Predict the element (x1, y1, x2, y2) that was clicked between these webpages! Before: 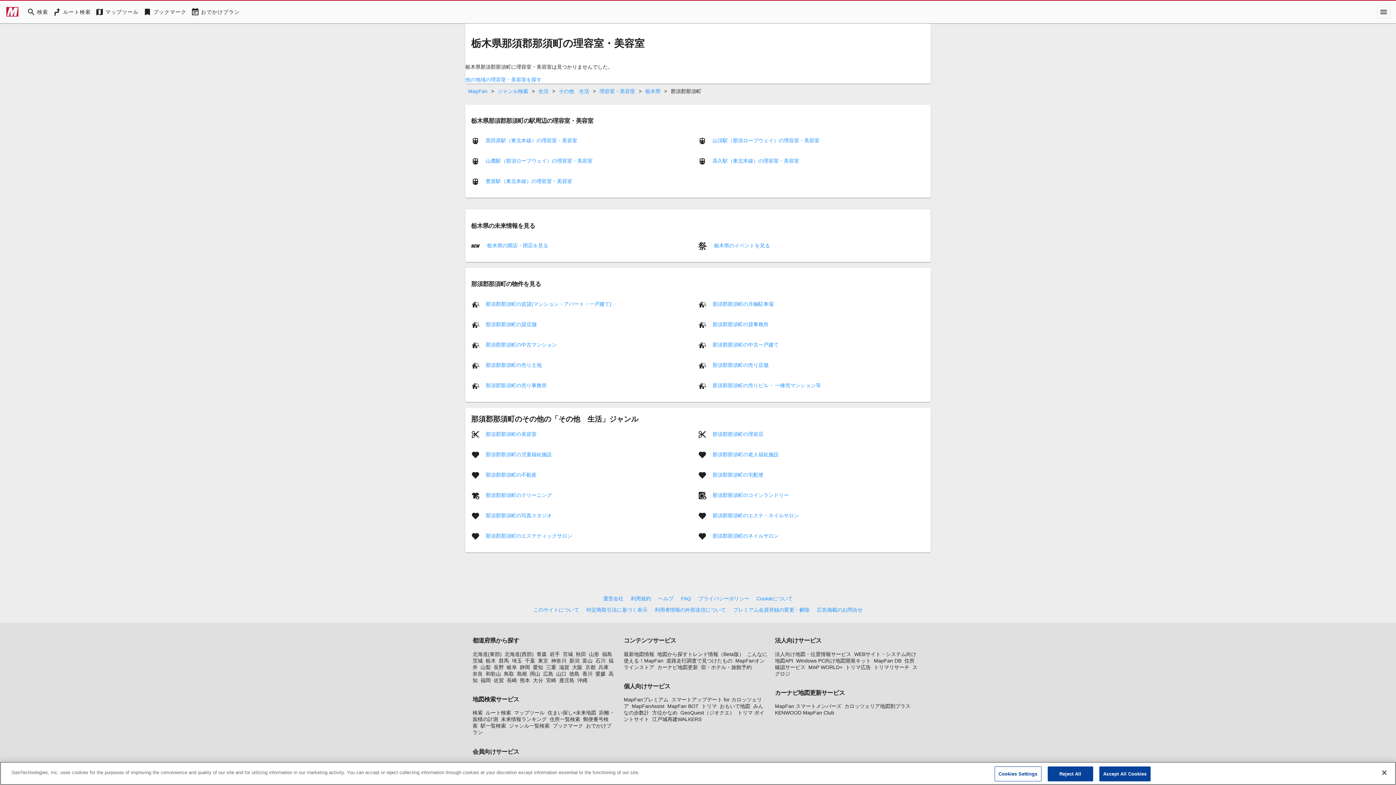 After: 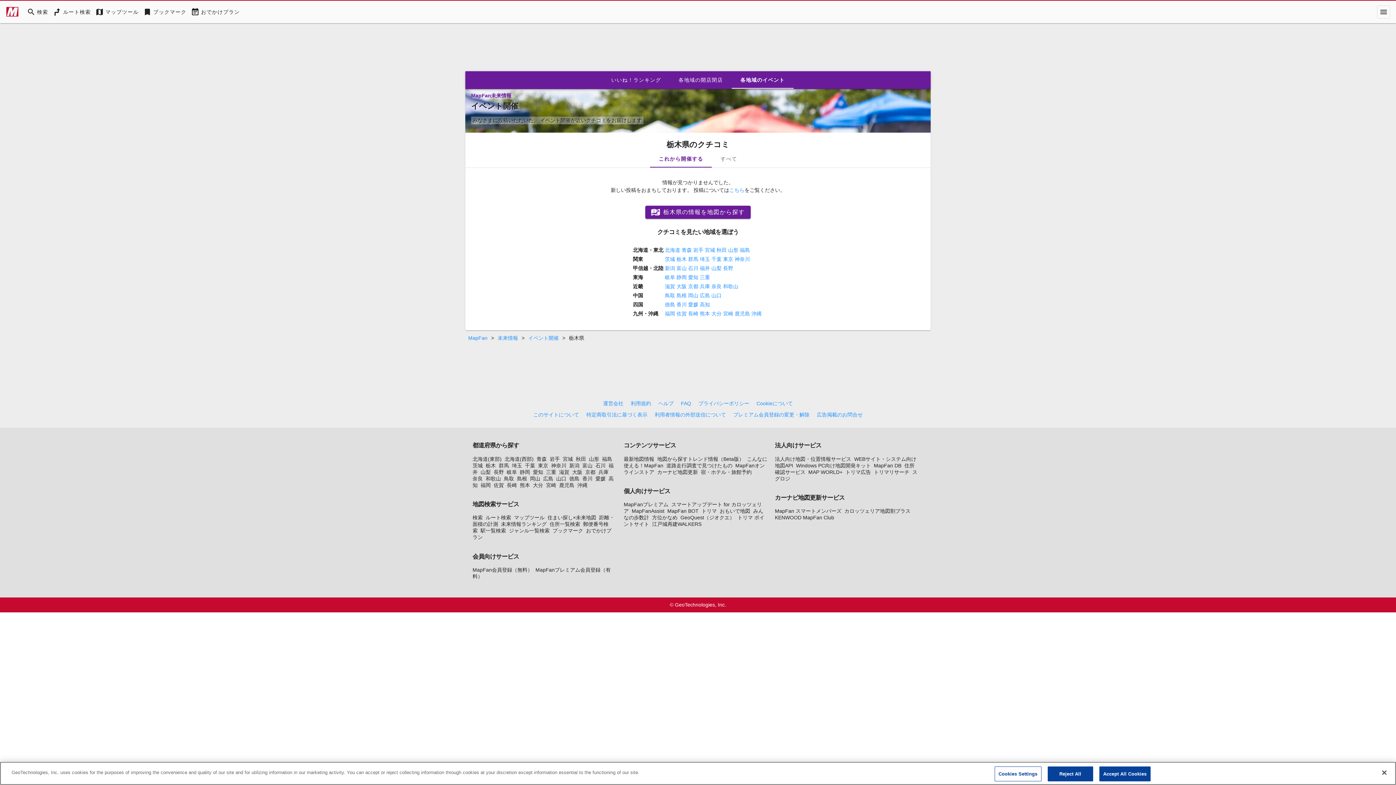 Action: label:  栃木県のイベントを見る bbox: (712, 242, 770, 248)